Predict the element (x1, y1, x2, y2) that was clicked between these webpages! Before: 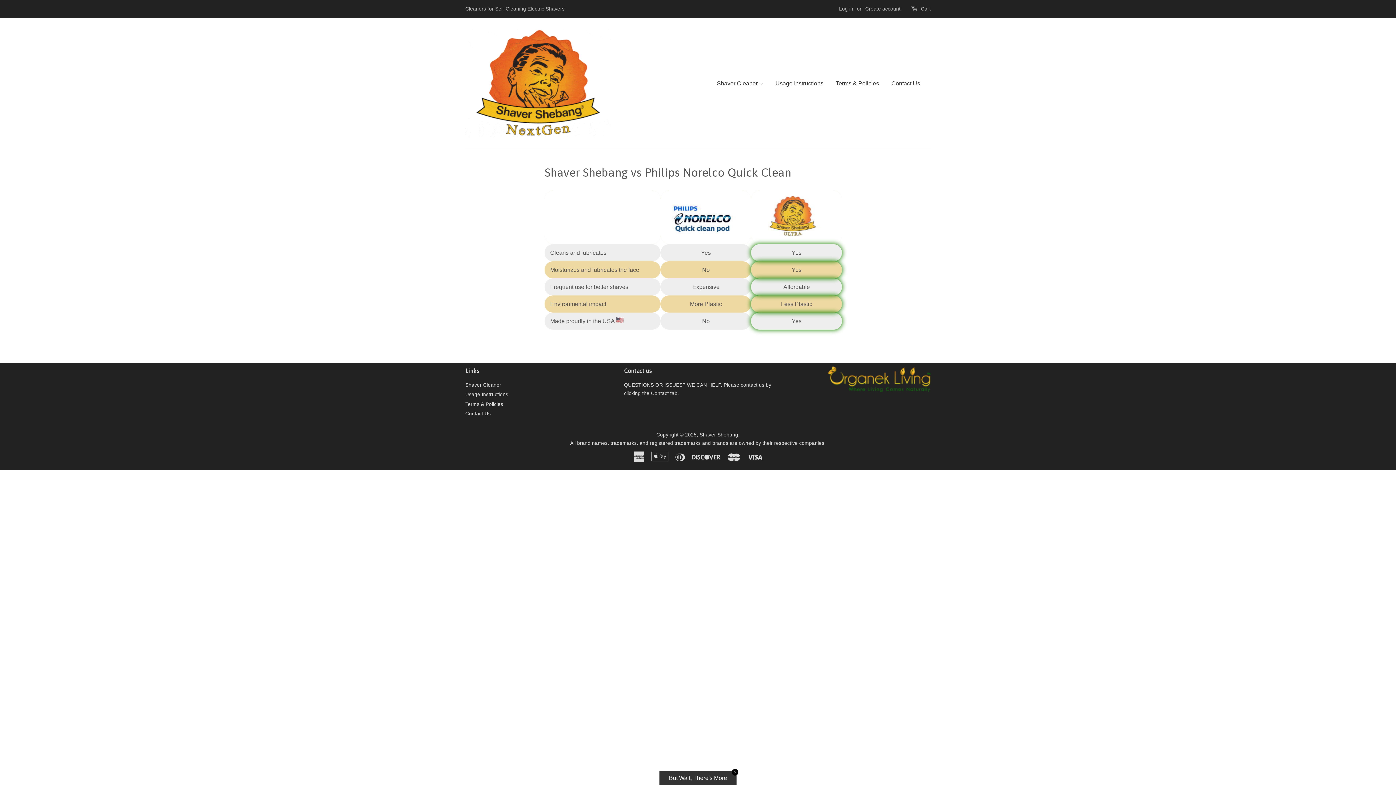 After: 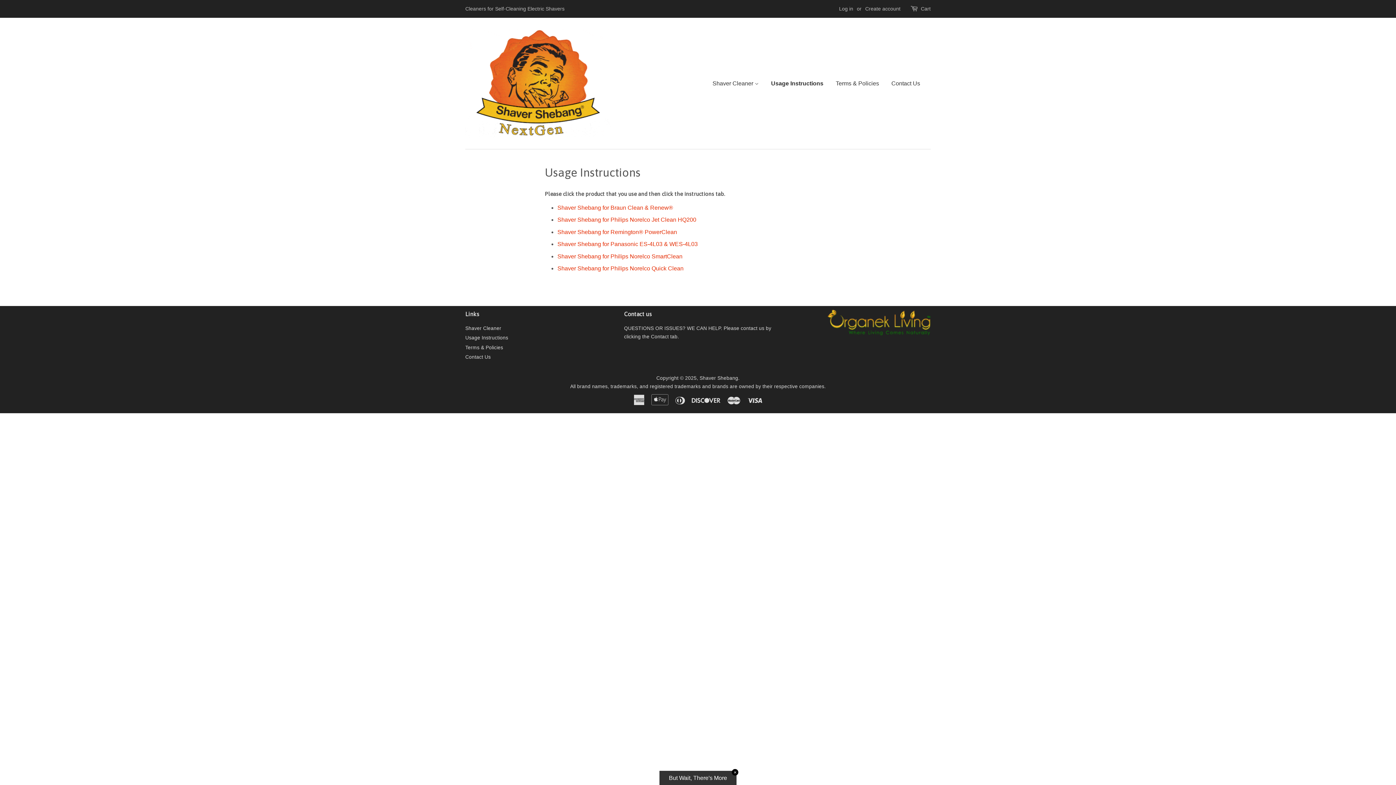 Action: label: Usage Instructions bbox: (465, 392, 508, 397)